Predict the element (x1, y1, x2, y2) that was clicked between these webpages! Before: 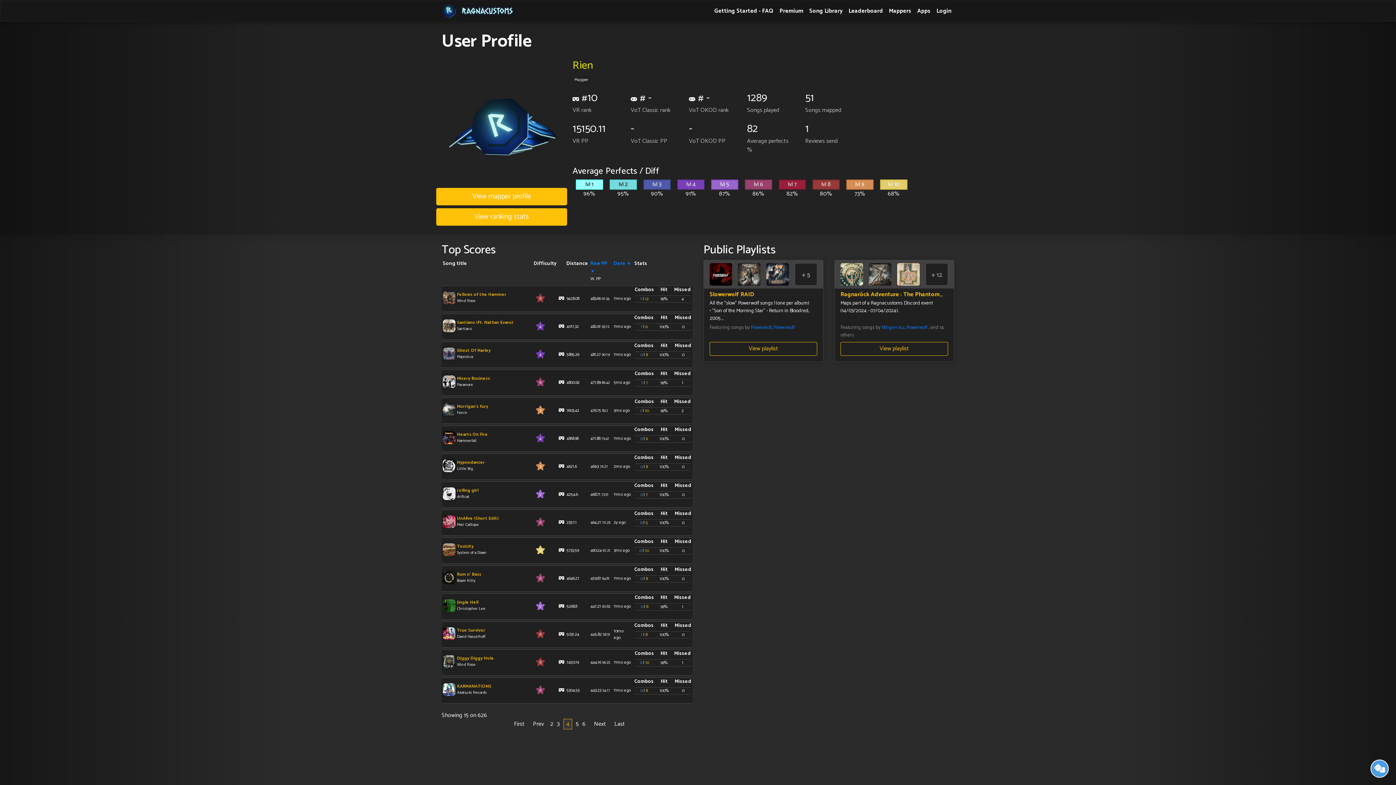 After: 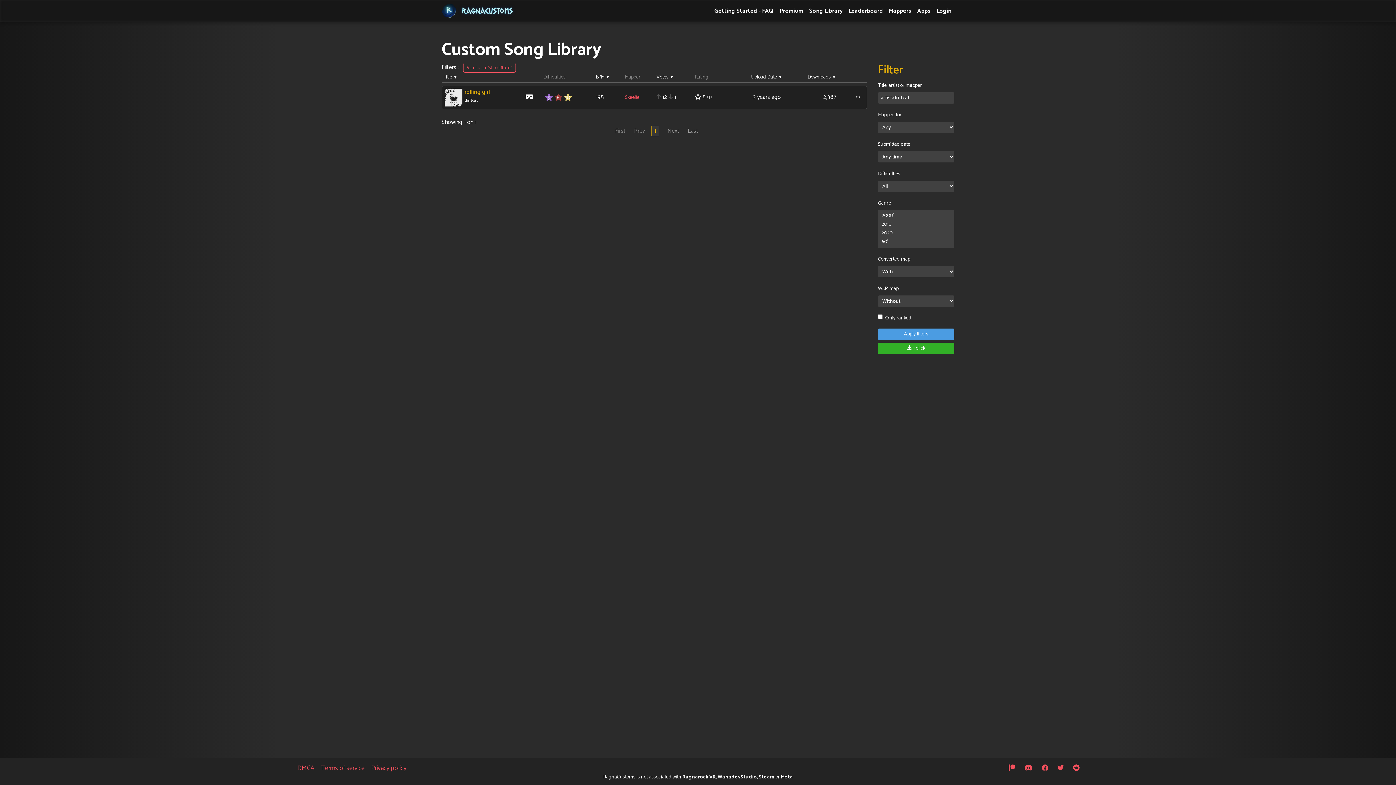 Action: bbox: (457, 494, 469, 500) label: driftcat